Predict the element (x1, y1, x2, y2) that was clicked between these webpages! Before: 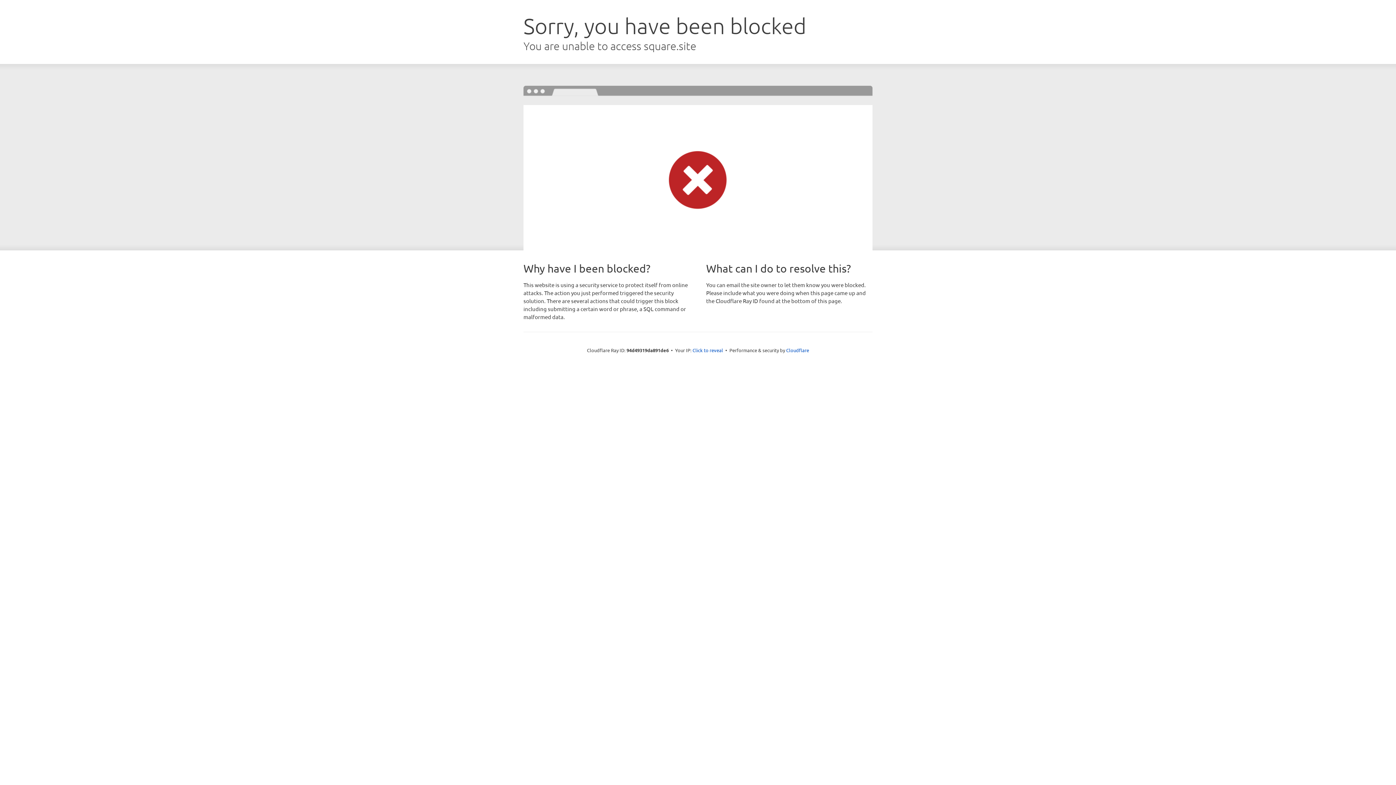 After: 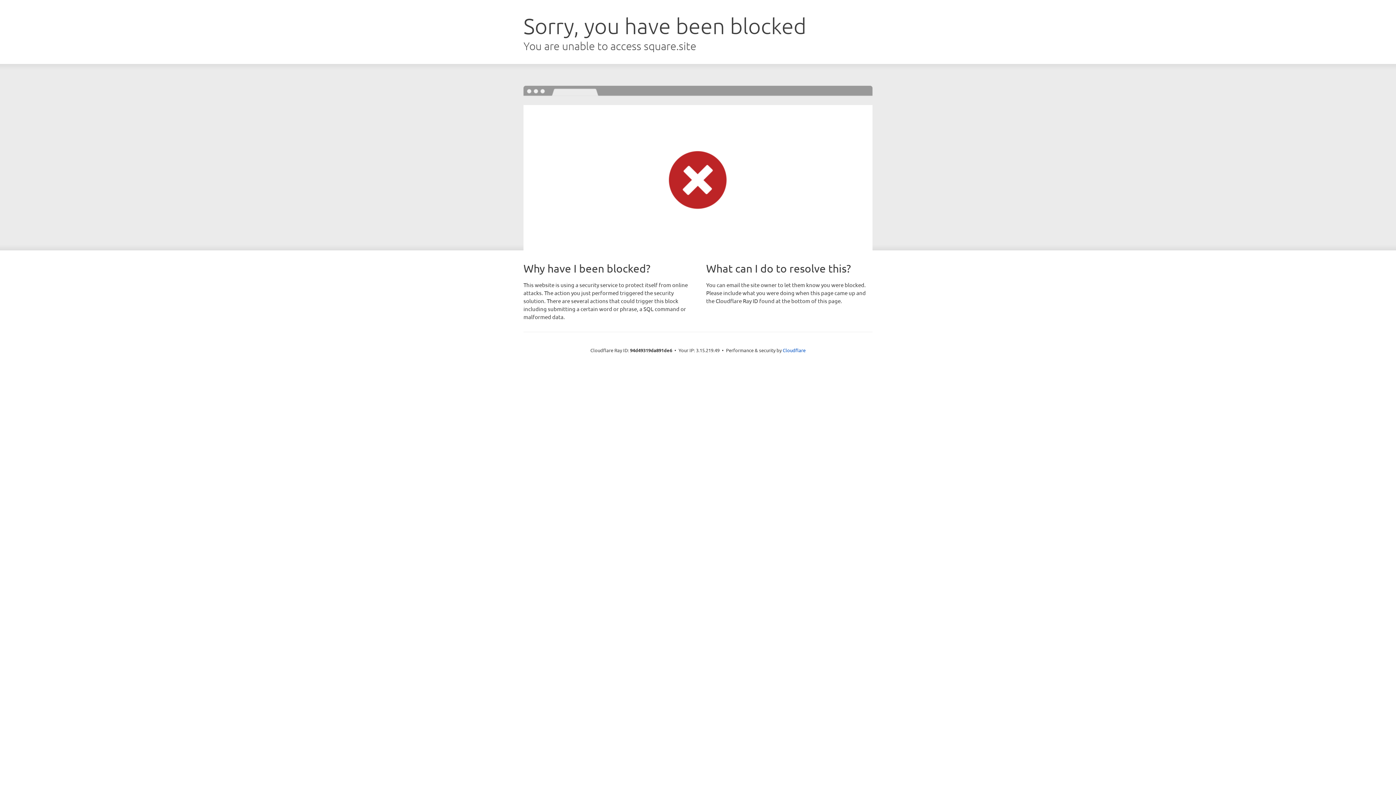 Action: bbox: (692, 346, 723, 353) label: Click to reveal